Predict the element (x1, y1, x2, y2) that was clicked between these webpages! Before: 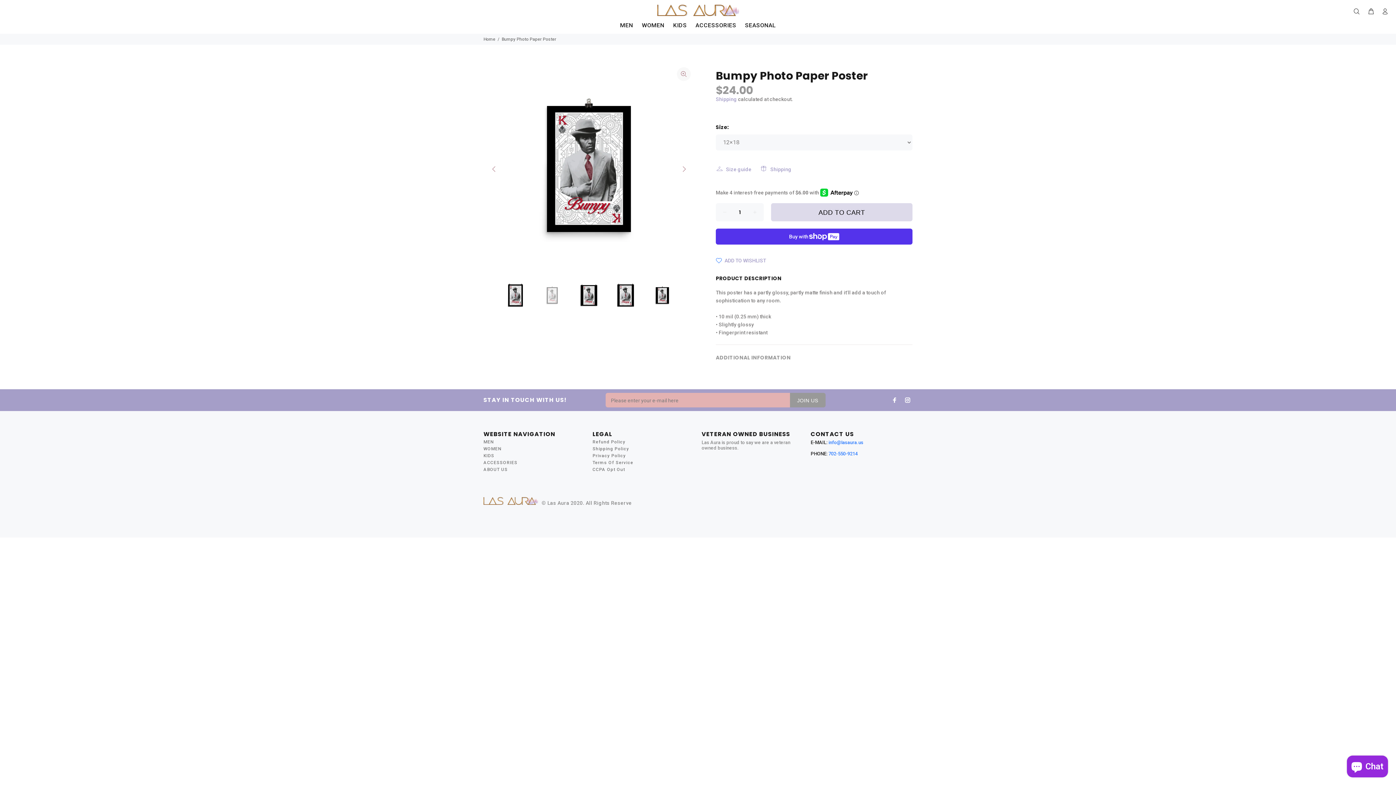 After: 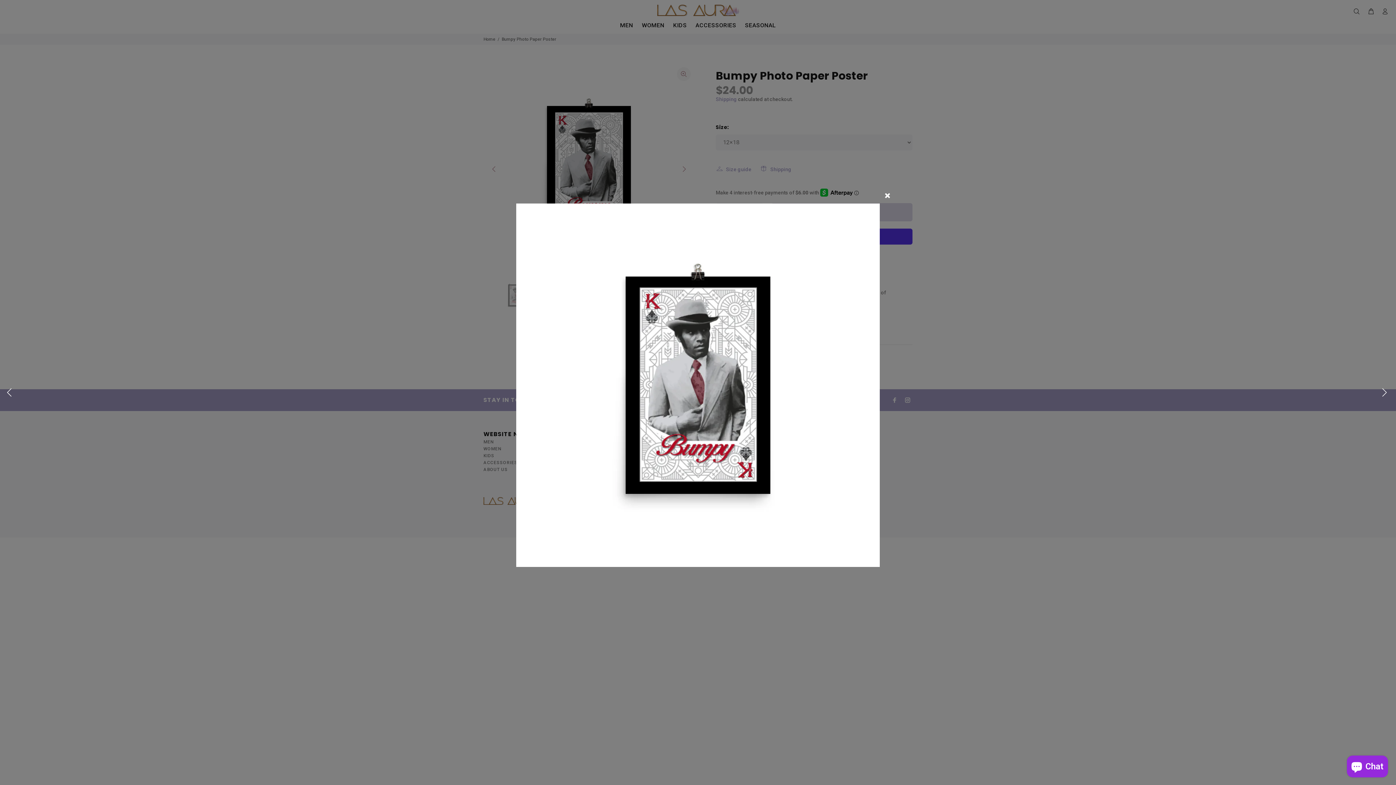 Action: bbox: (677, 67, 690, 81)